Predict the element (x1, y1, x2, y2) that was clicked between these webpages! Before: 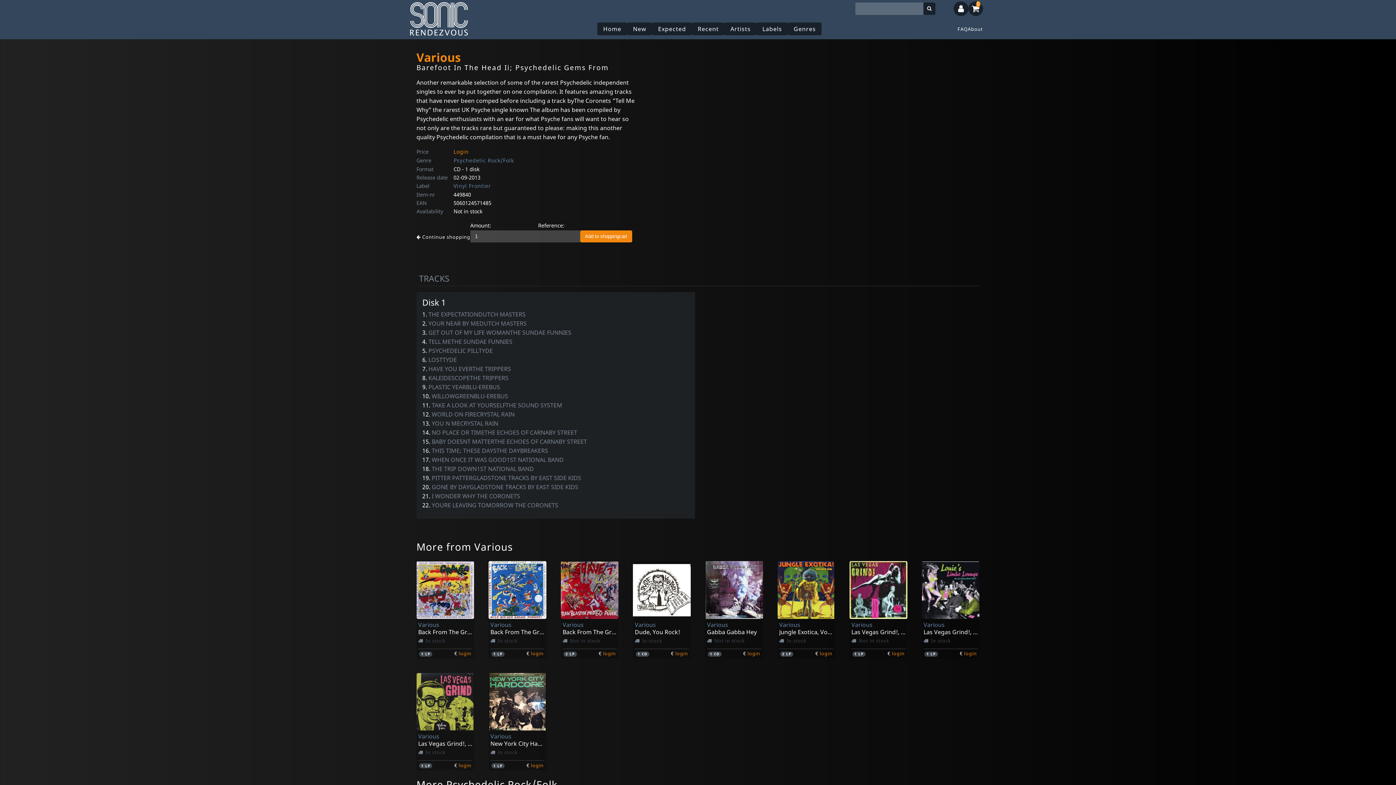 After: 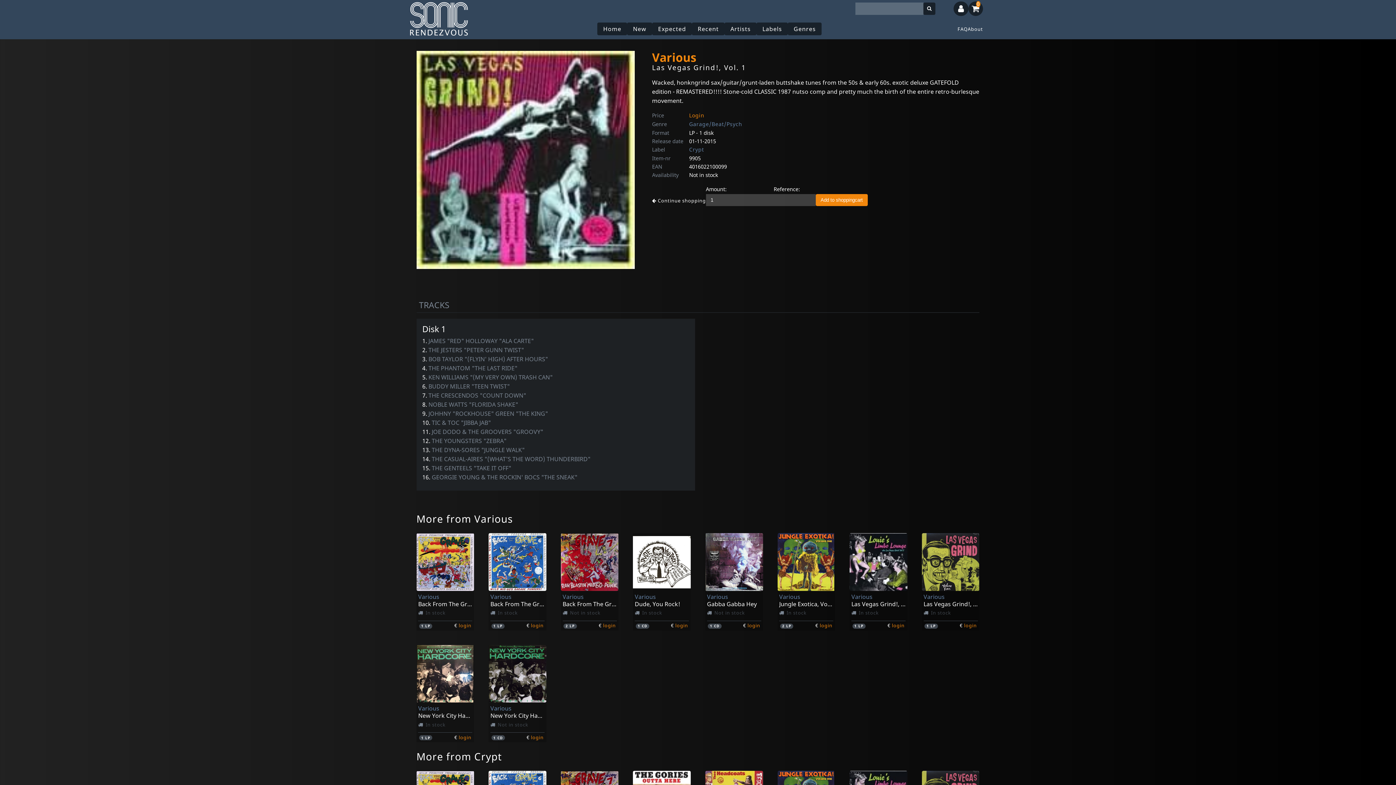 Action: bbox: (851, 622, 905, 646) label: Various
Las Vegas Grind!, Vol. 1
Not in stock